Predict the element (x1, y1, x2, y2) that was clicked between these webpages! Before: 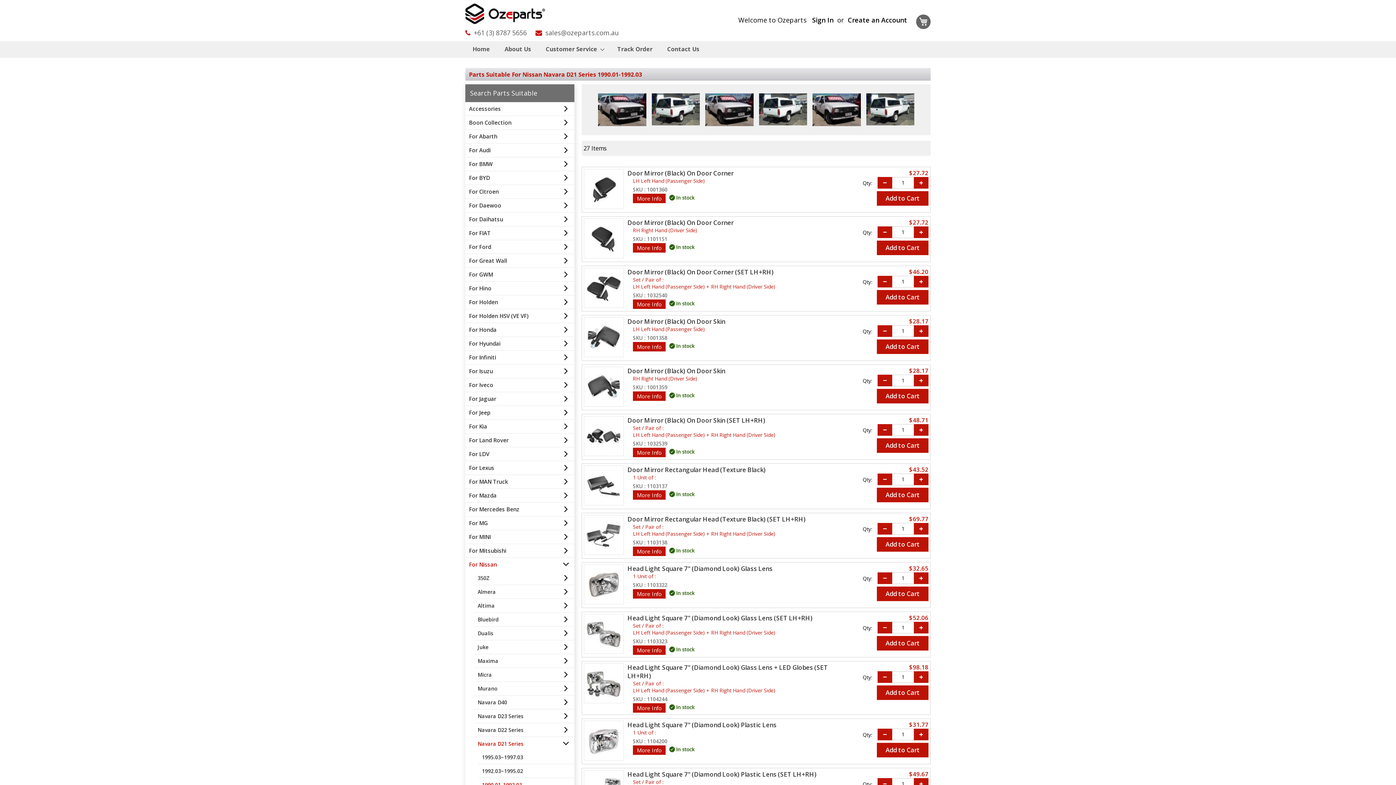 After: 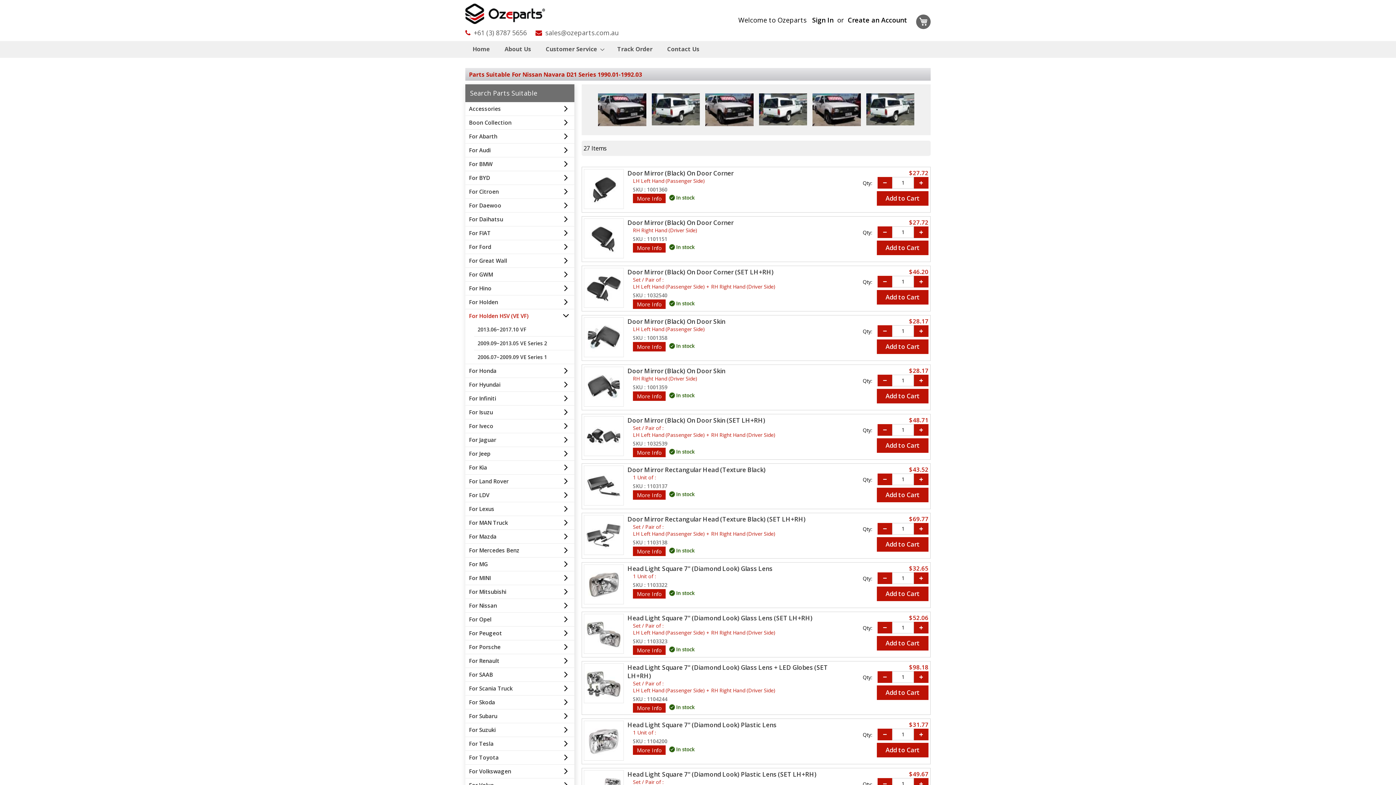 Action: label: For Holden HSV (VE VF) bbox: (465, 309, 574, 322)